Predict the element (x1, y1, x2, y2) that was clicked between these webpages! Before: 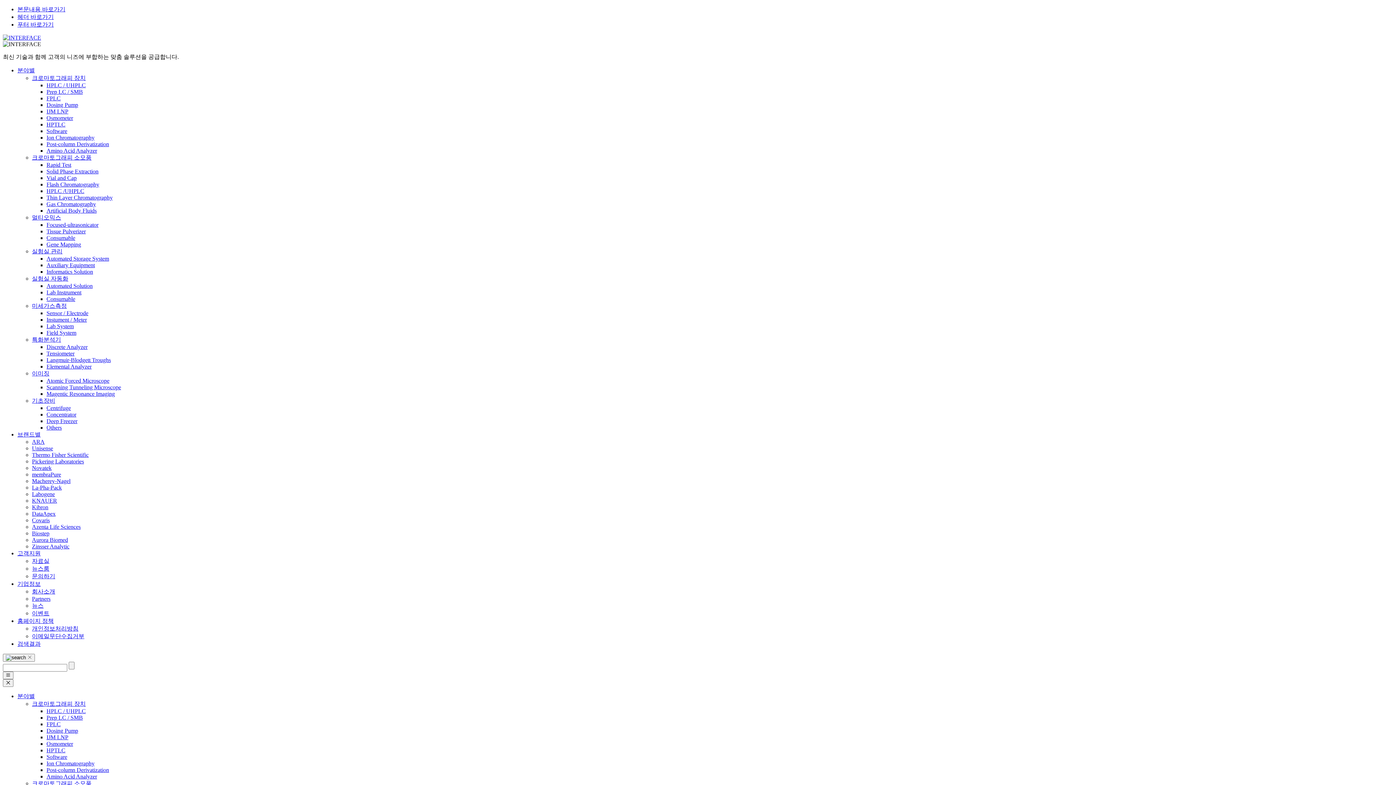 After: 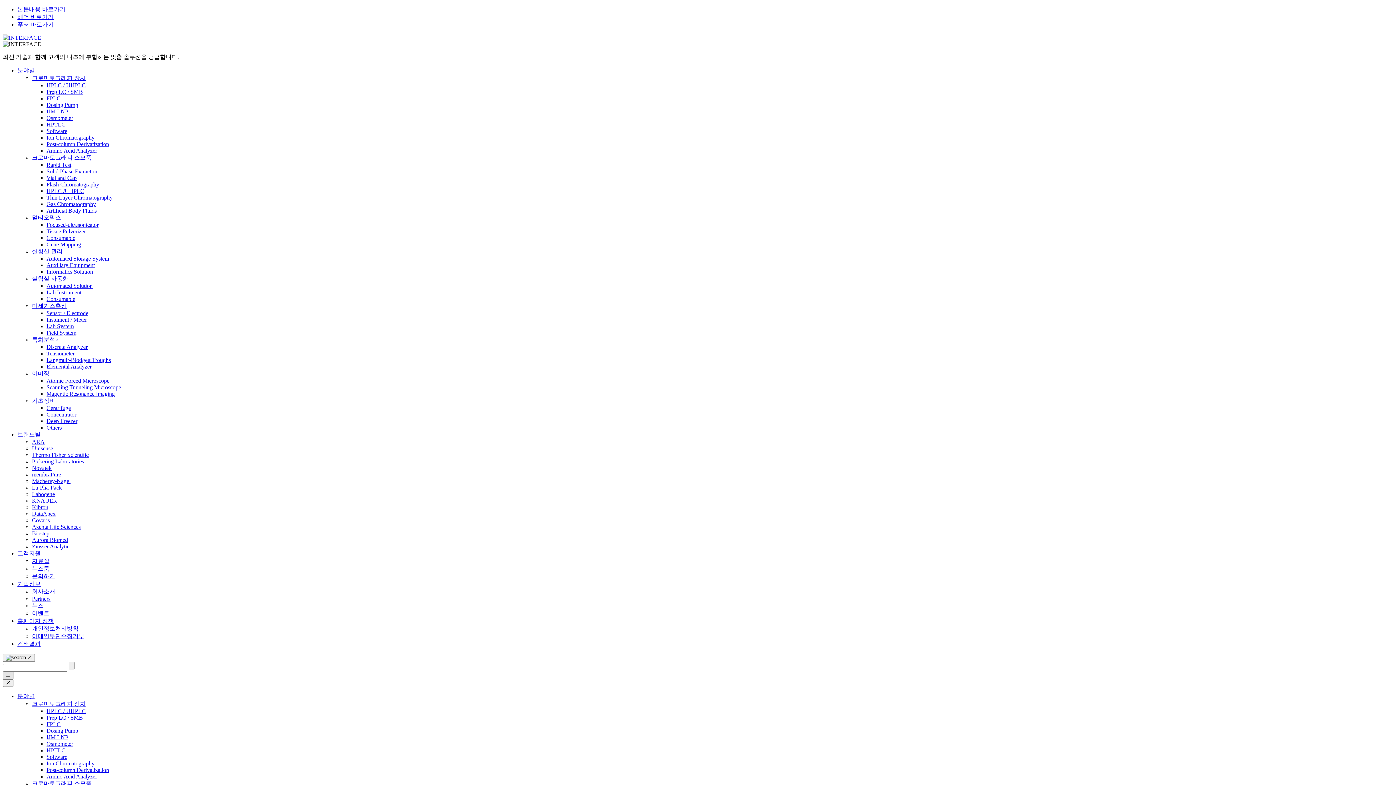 Action: bbox: (2, 672, 13, 679)